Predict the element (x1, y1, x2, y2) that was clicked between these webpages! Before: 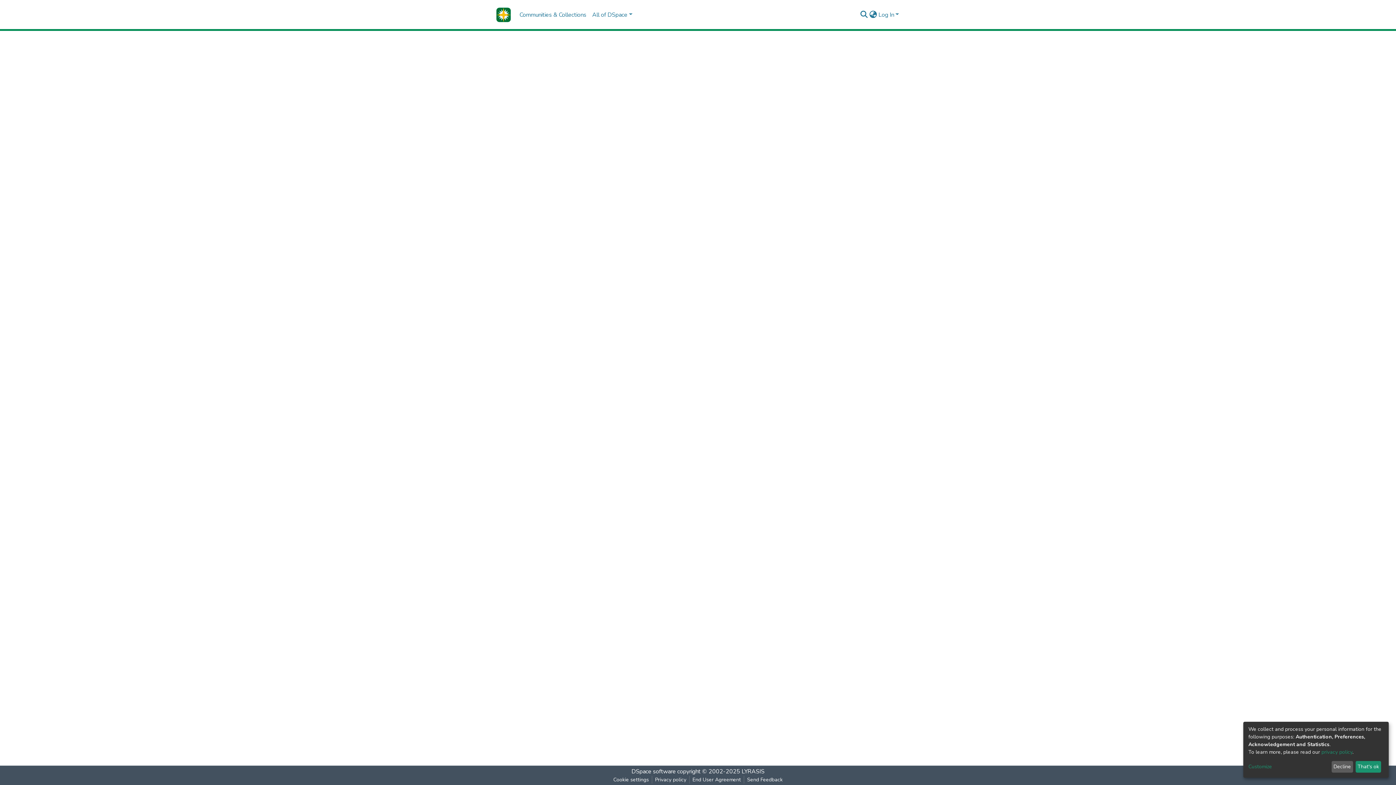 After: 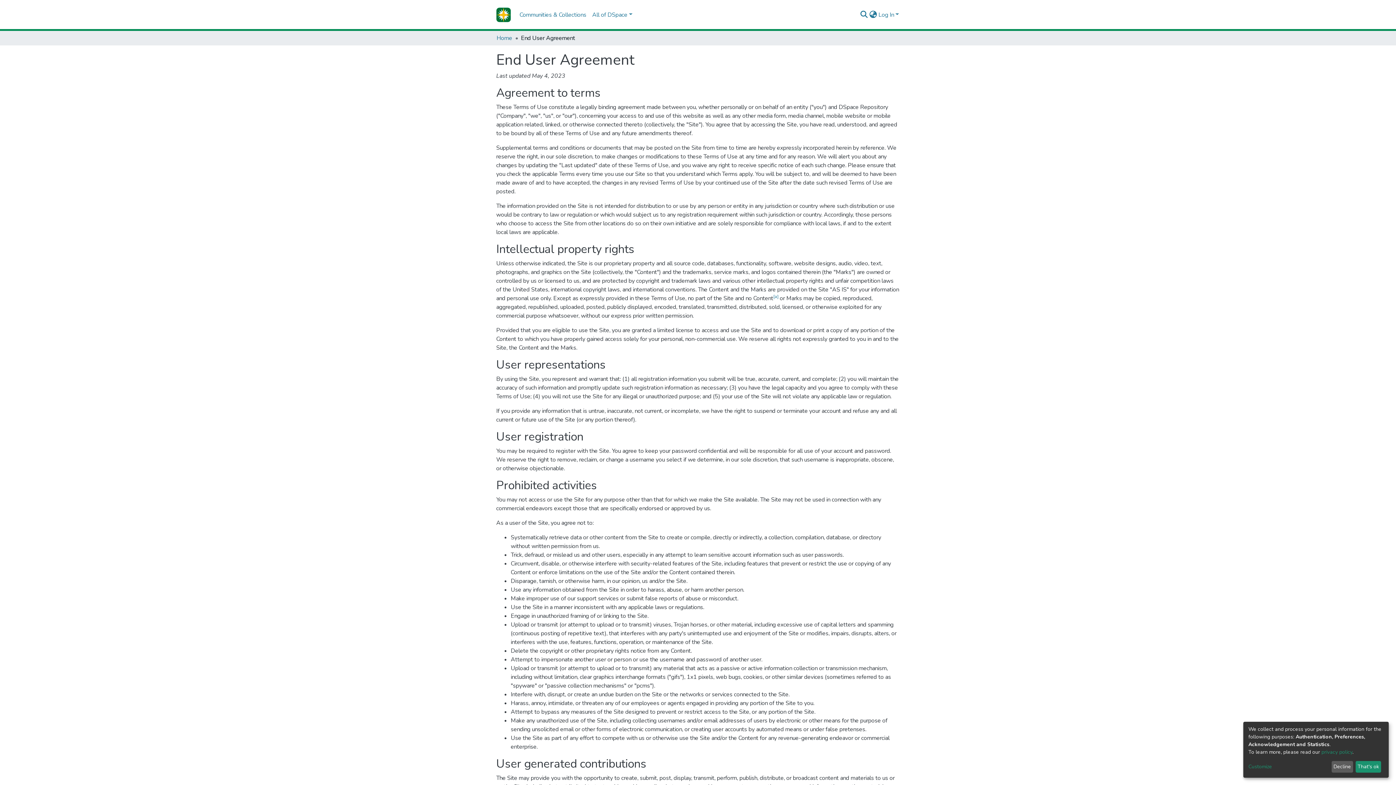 Action: bbox: (689, 776, 744, 784) label: End User Agreement